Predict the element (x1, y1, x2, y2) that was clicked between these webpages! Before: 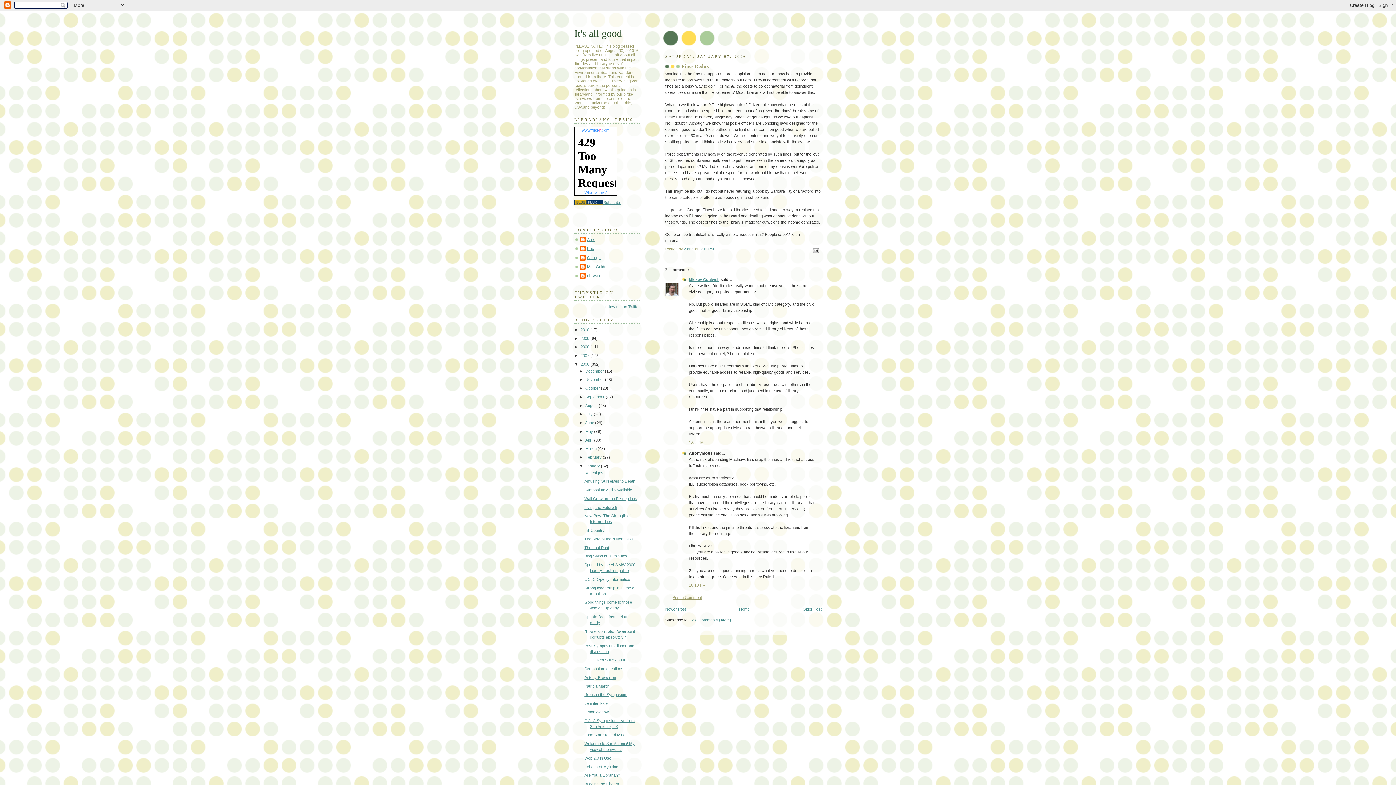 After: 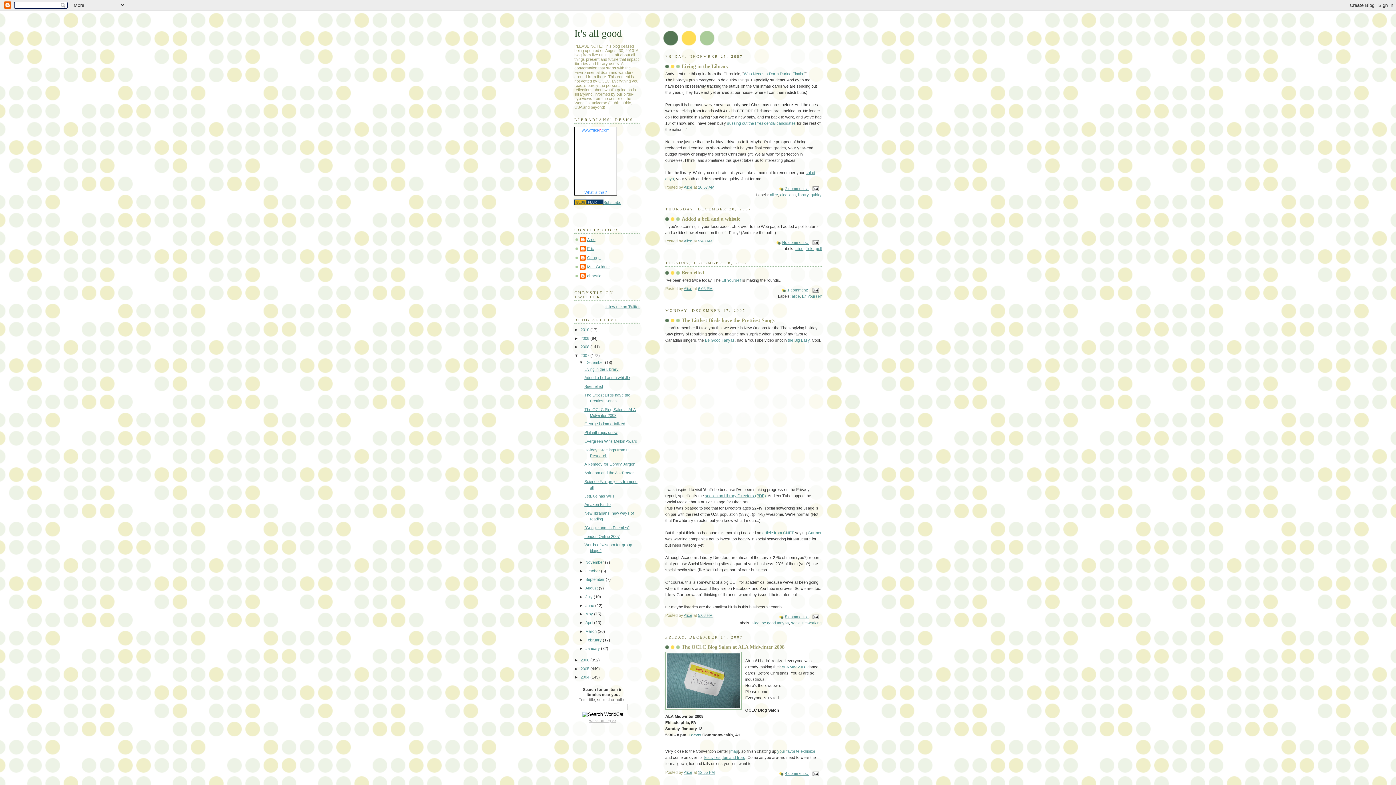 Action: label: 2007  bbox: (580, 353, 590, 357)